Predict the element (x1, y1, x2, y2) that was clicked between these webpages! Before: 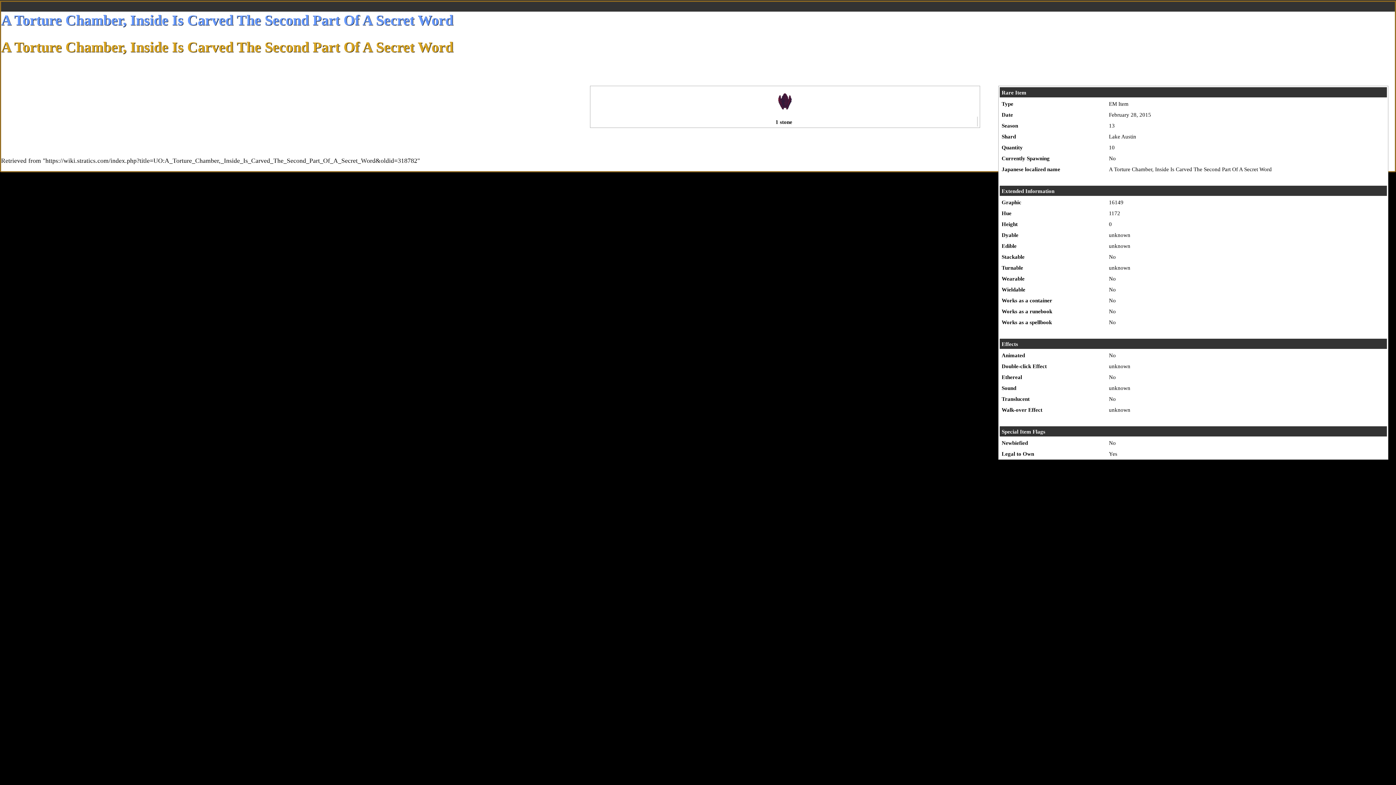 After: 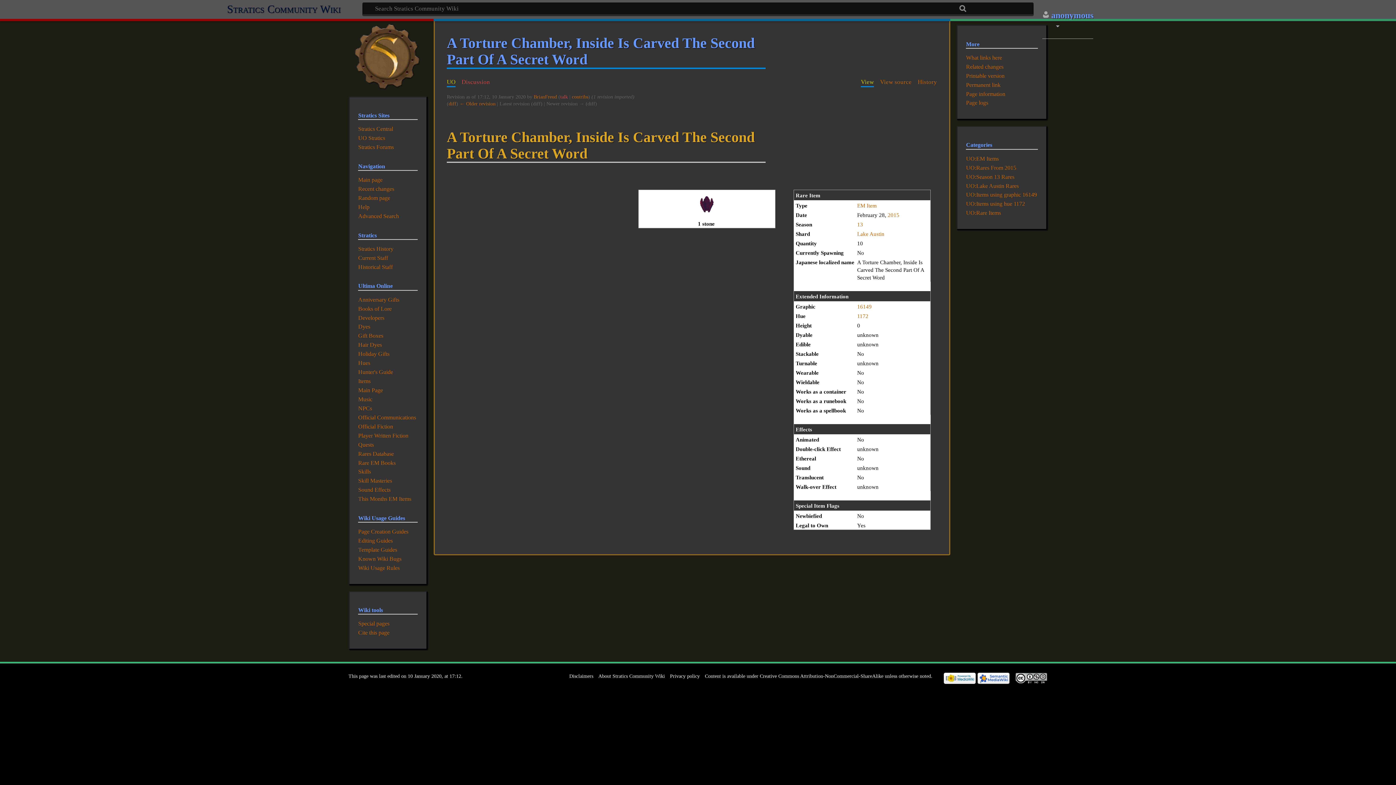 Action: label: https://wiki.stratics.com/index.php?title=UO:A_Torture_Chamber,_Inside_Is_Carved_The_Second_Part_Of_A_Secret_Word&oldid=318782 bbox: (45, 157, 417, 164)